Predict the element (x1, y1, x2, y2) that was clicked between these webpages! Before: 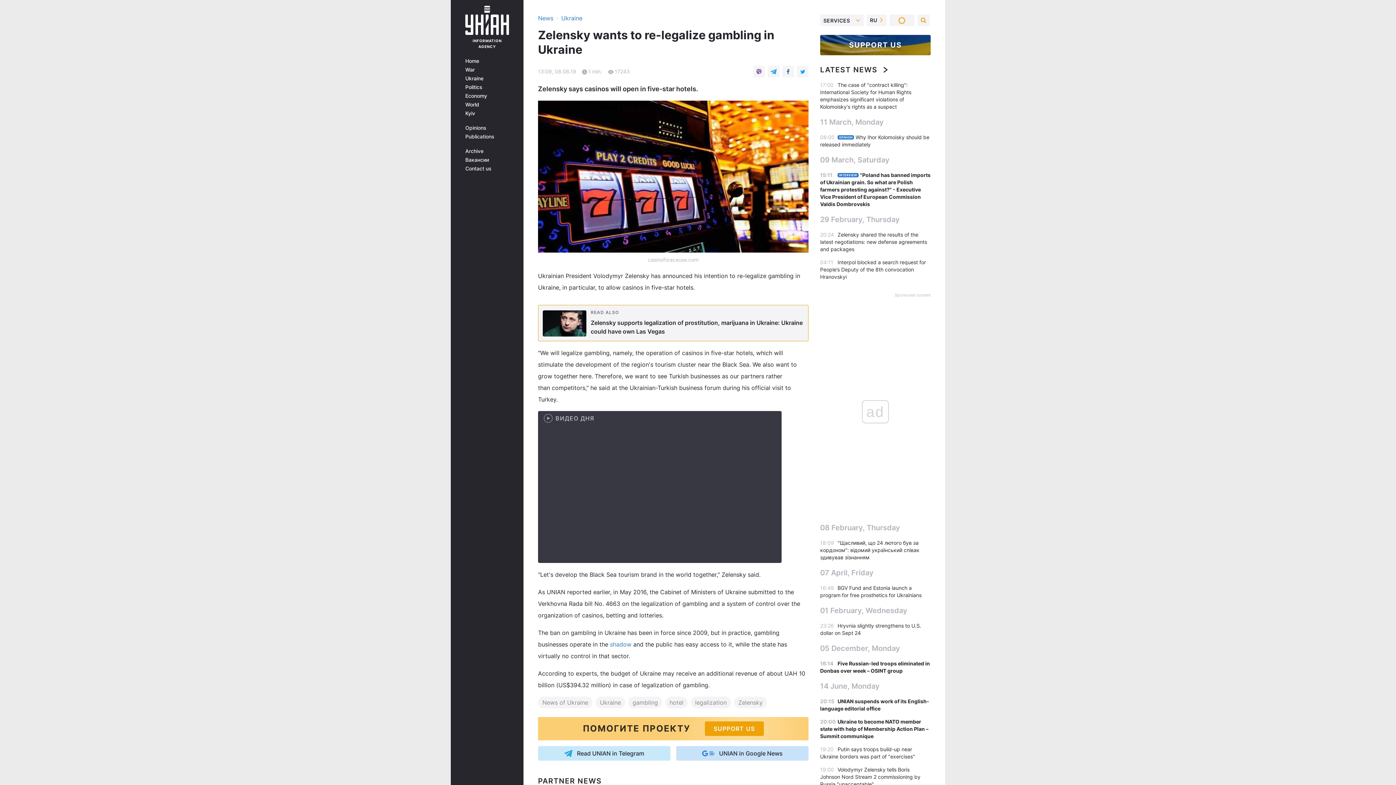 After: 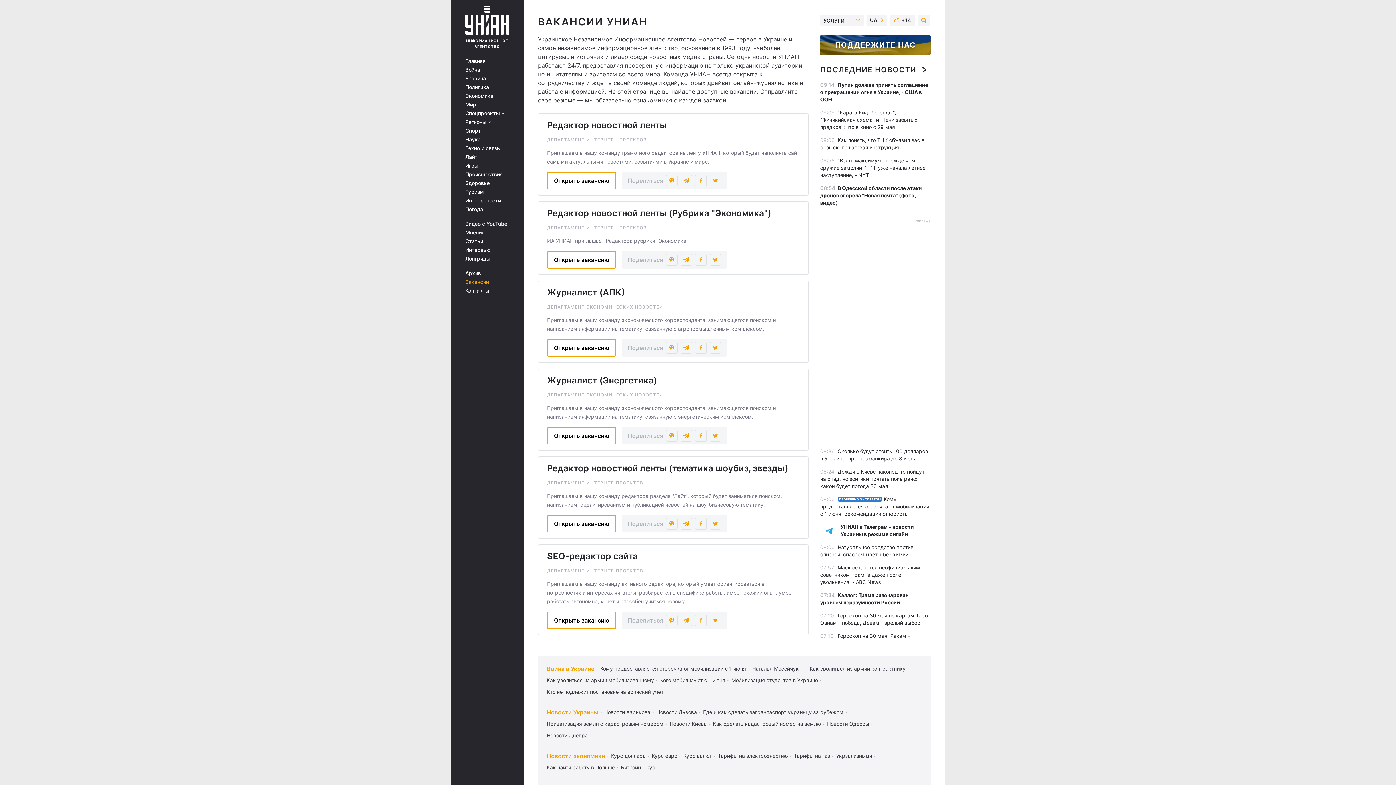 Action: bbox: (465, 157, 513, 162) label: Вакансии